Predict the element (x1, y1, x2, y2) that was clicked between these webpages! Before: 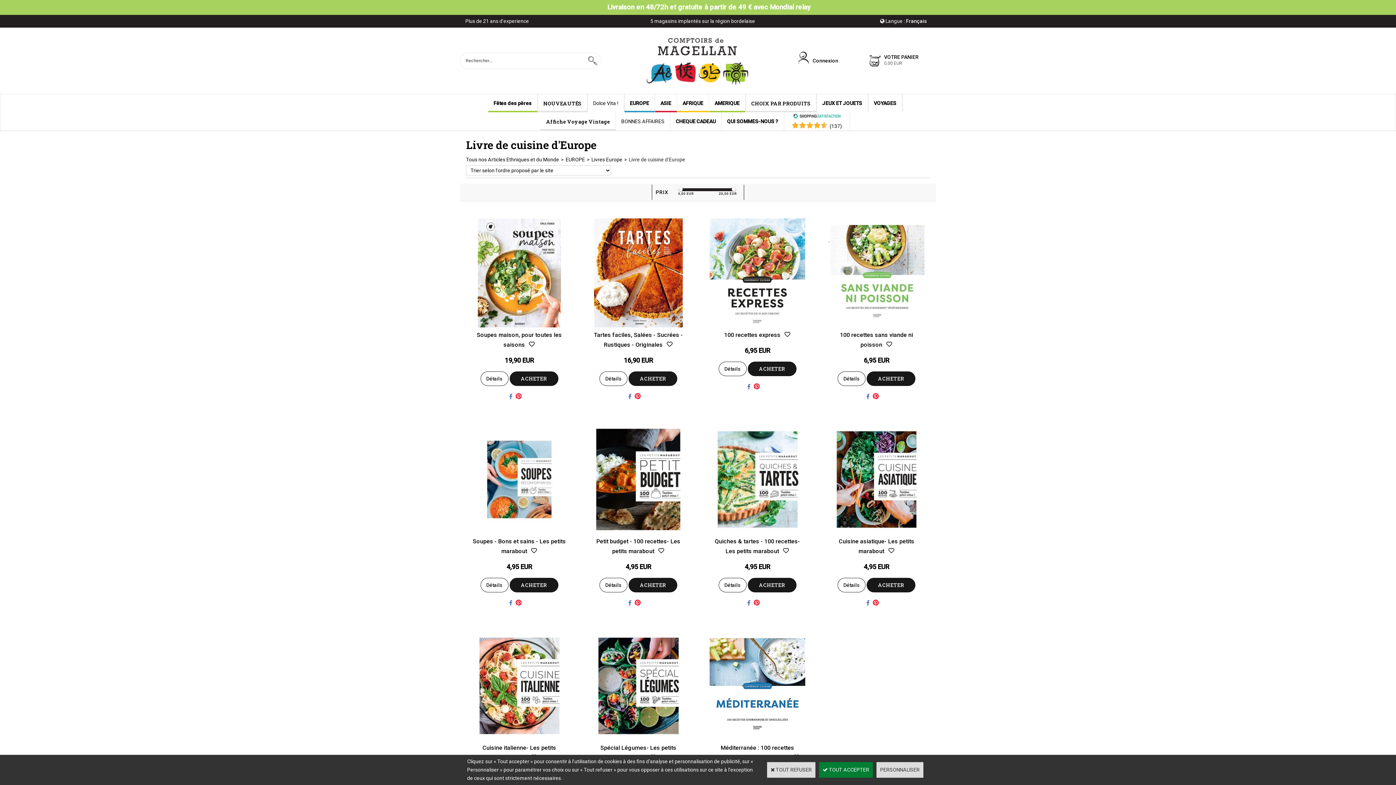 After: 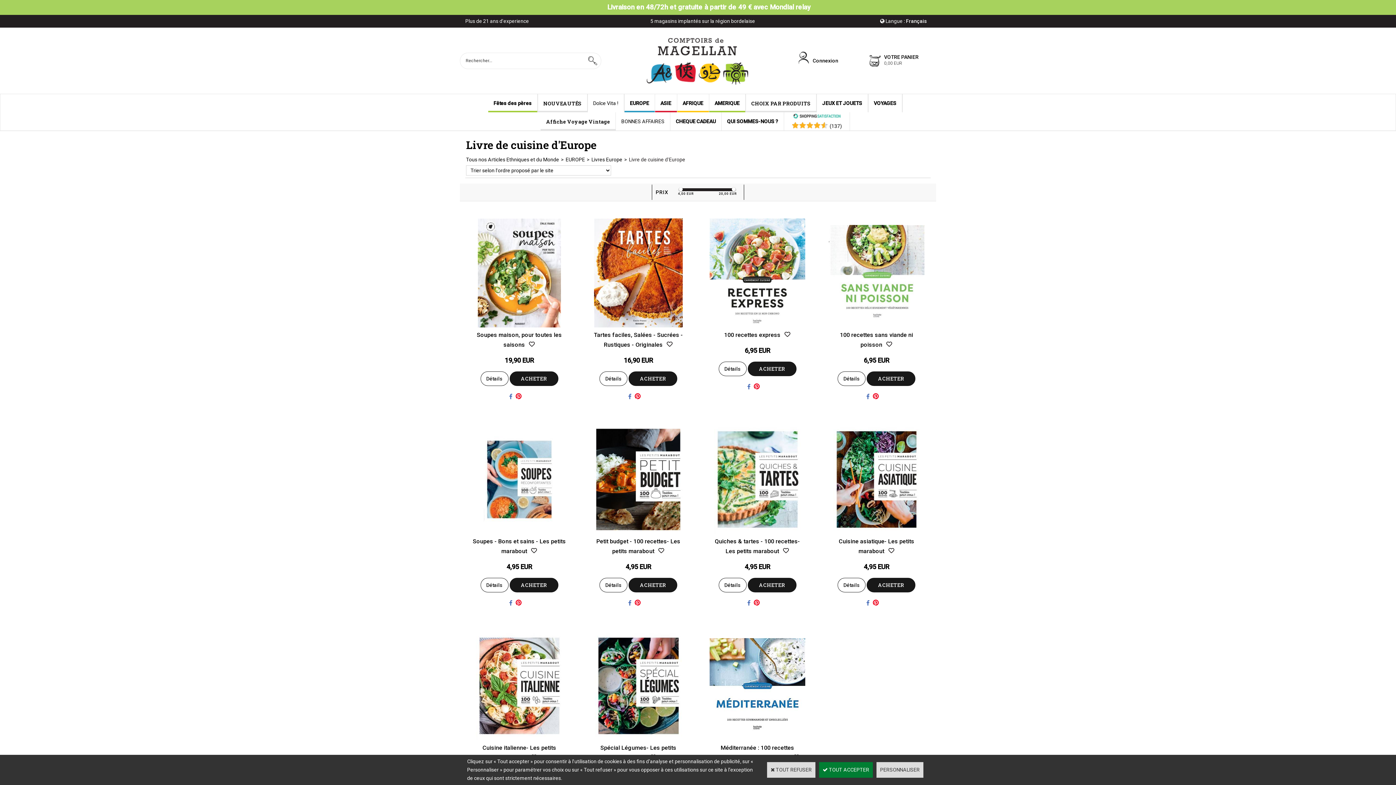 Action: label: > bbox: (559, 156, 565, 162)